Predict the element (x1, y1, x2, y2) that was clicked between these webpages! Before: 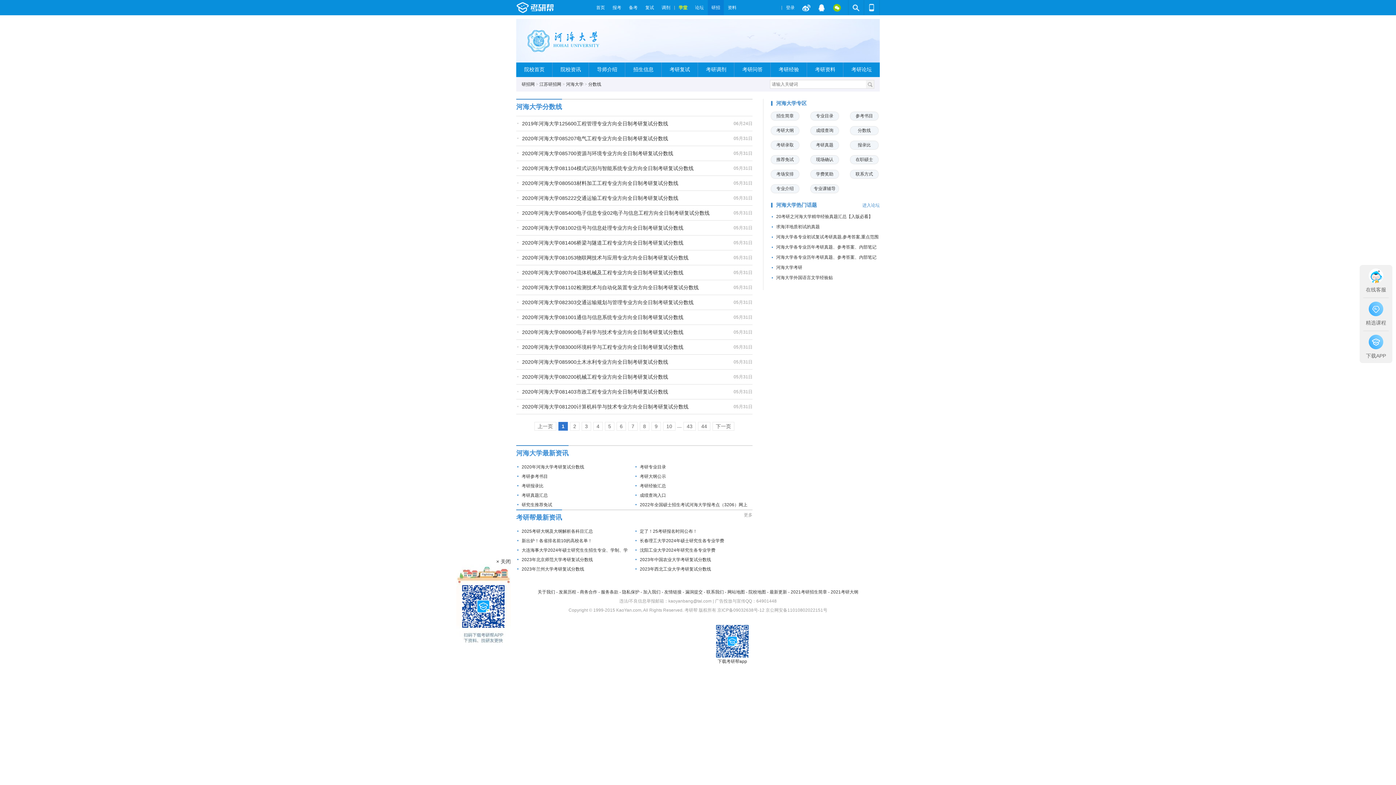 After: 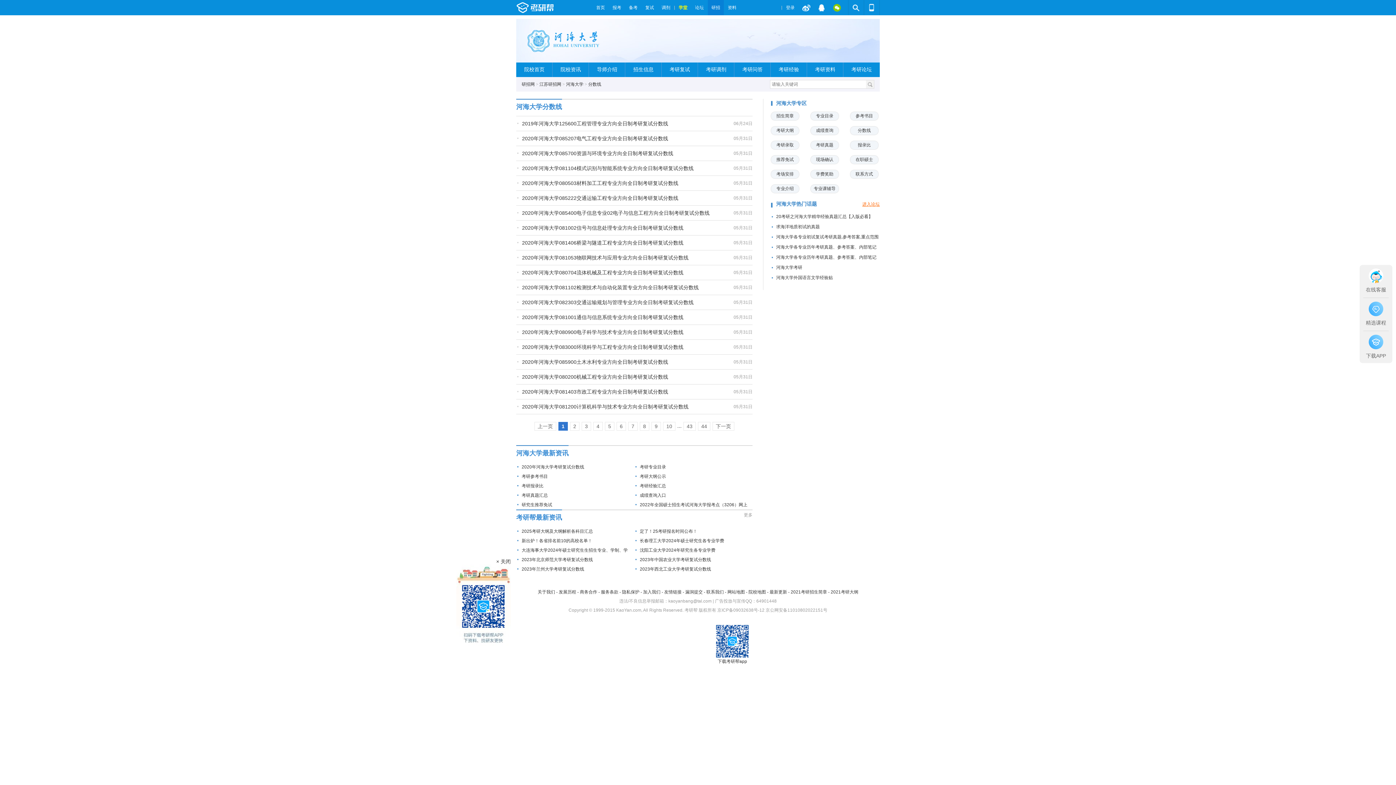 Action: label: 进入论坛 bbox: (862, 201, 880, 209)